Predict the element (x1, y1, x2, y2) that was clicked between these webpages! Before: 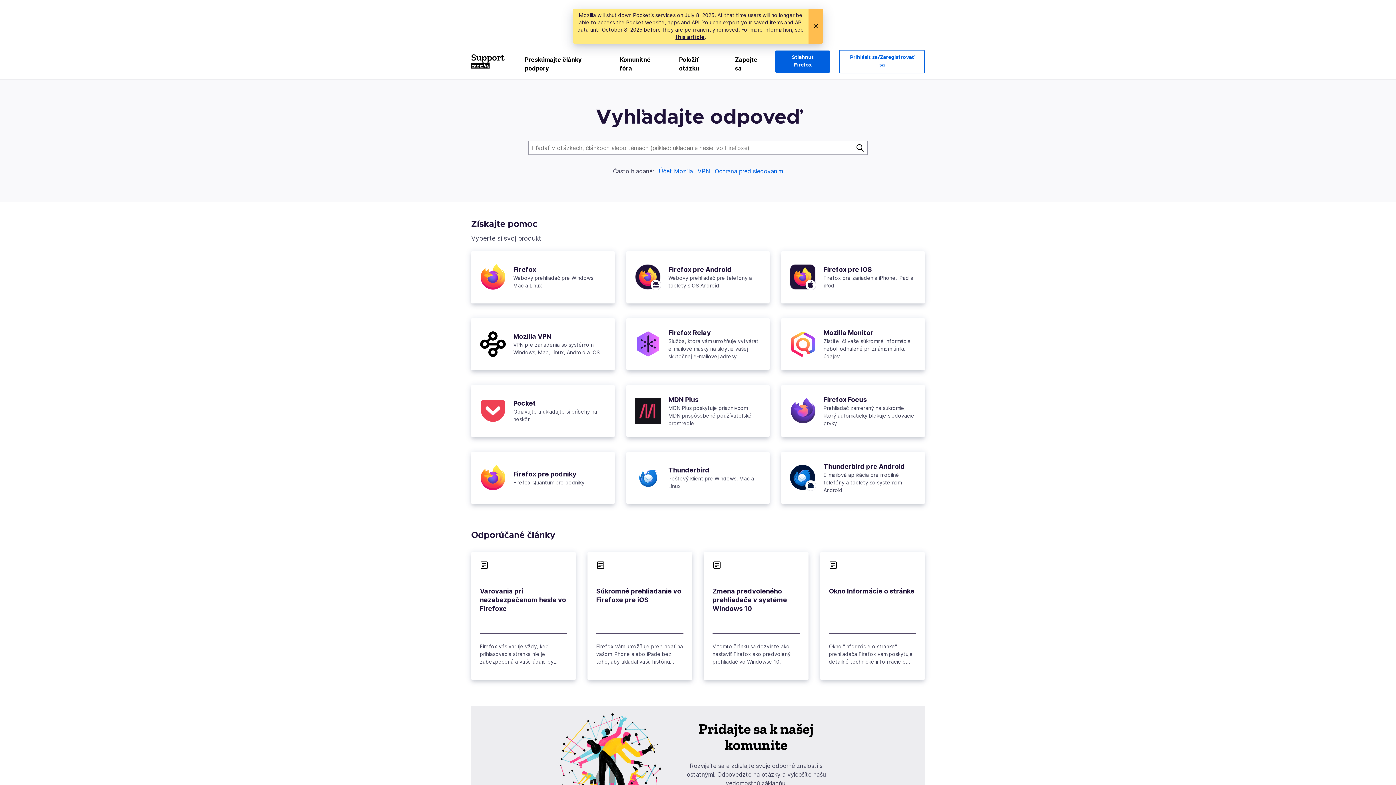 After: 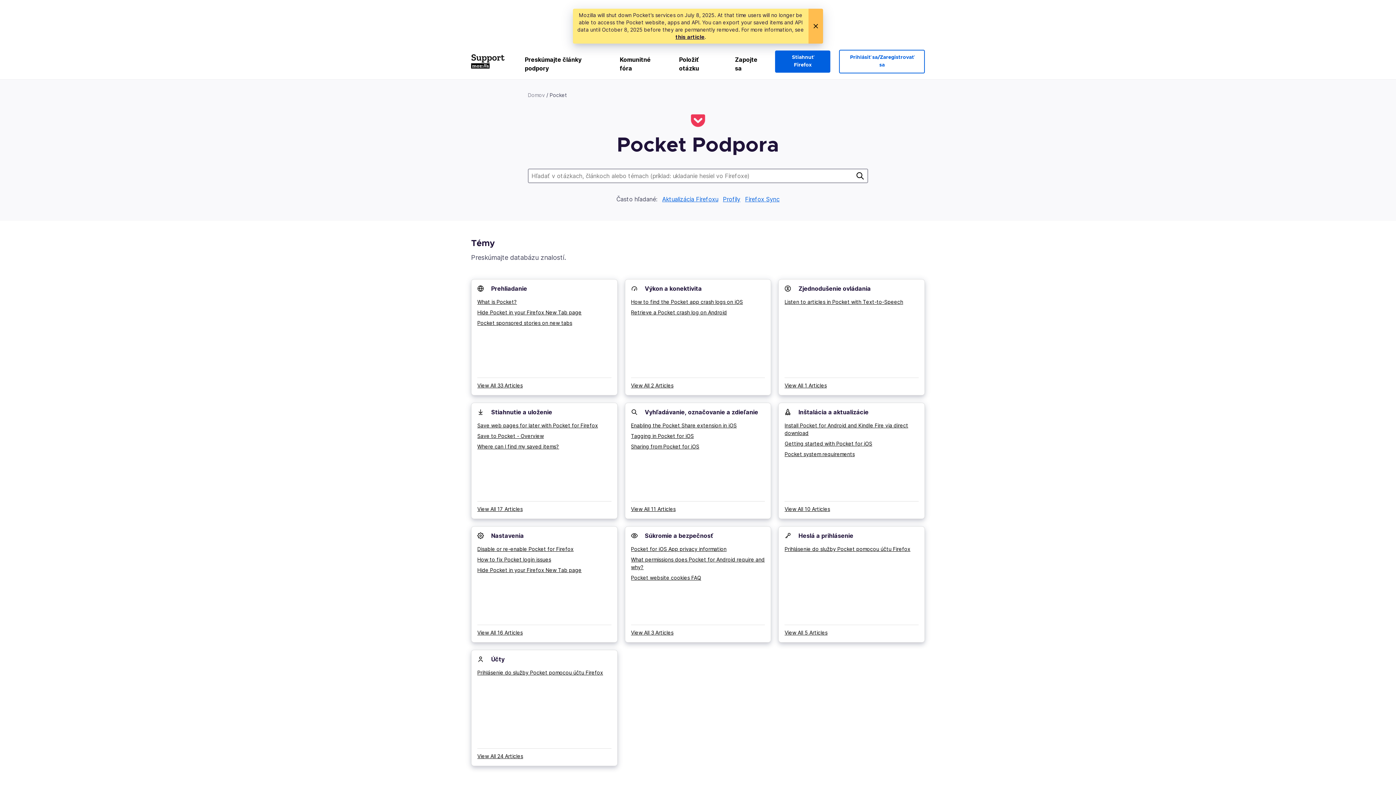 Action: label: Pocket bbox: (513, 399, 536, 407)